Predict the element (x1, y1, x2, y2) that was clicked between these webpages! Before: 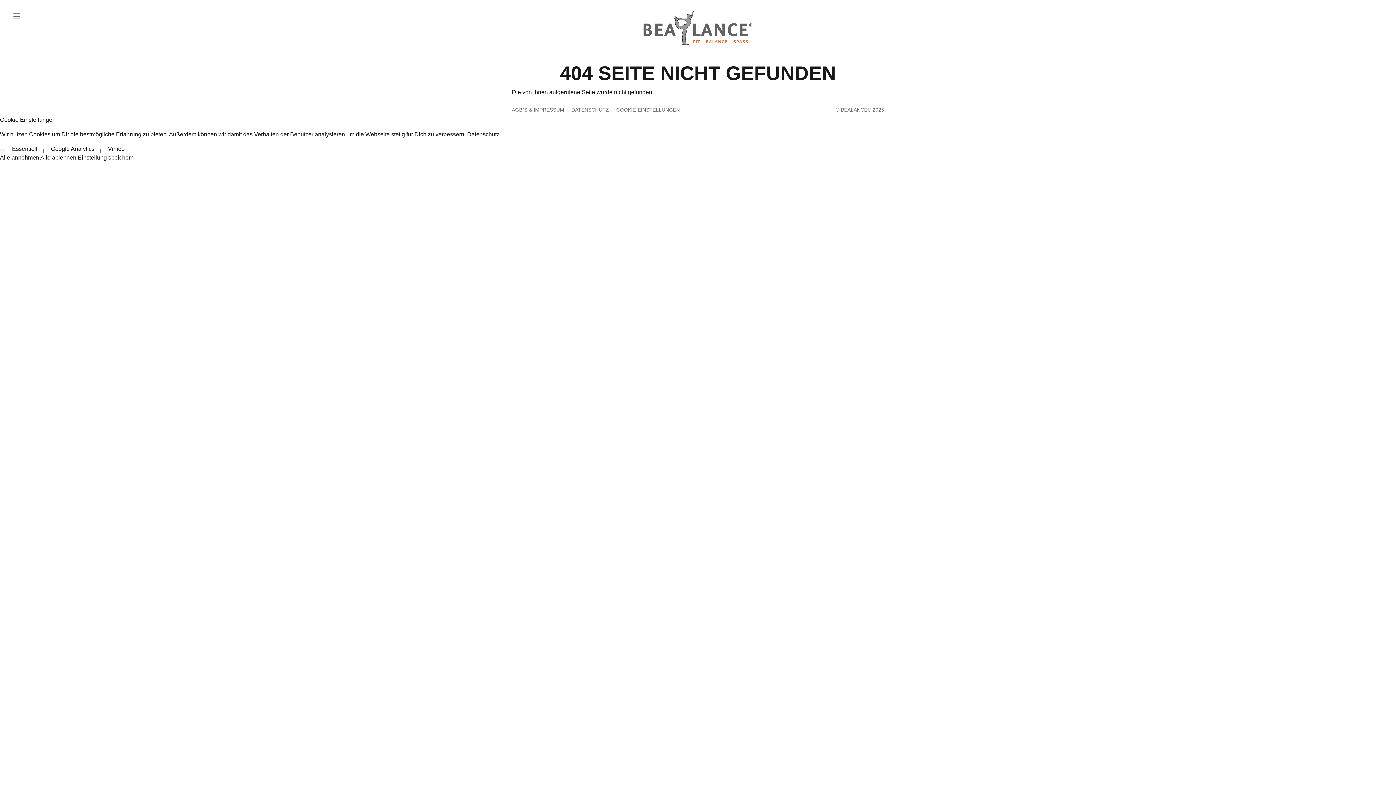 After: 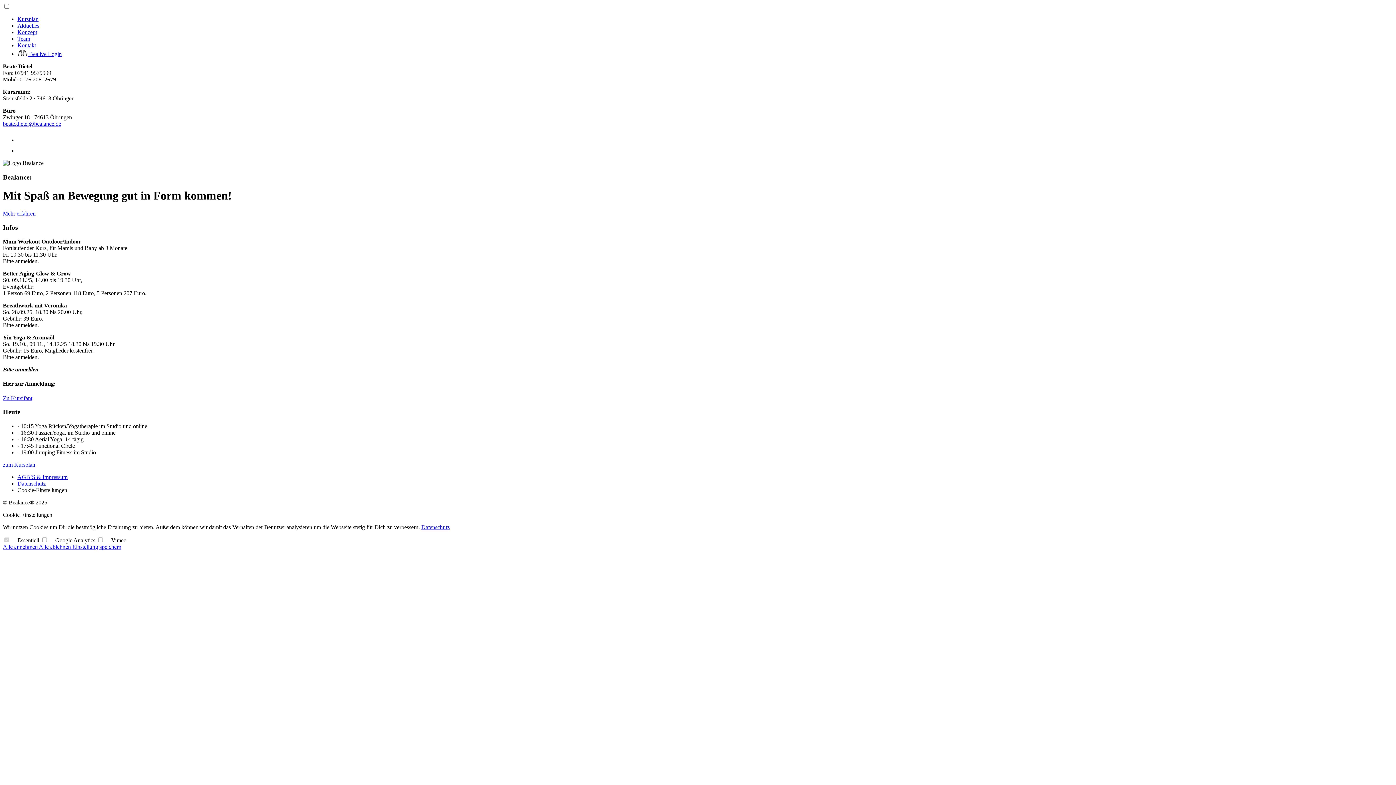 Action: bbox: (643, 10, 752, 47)